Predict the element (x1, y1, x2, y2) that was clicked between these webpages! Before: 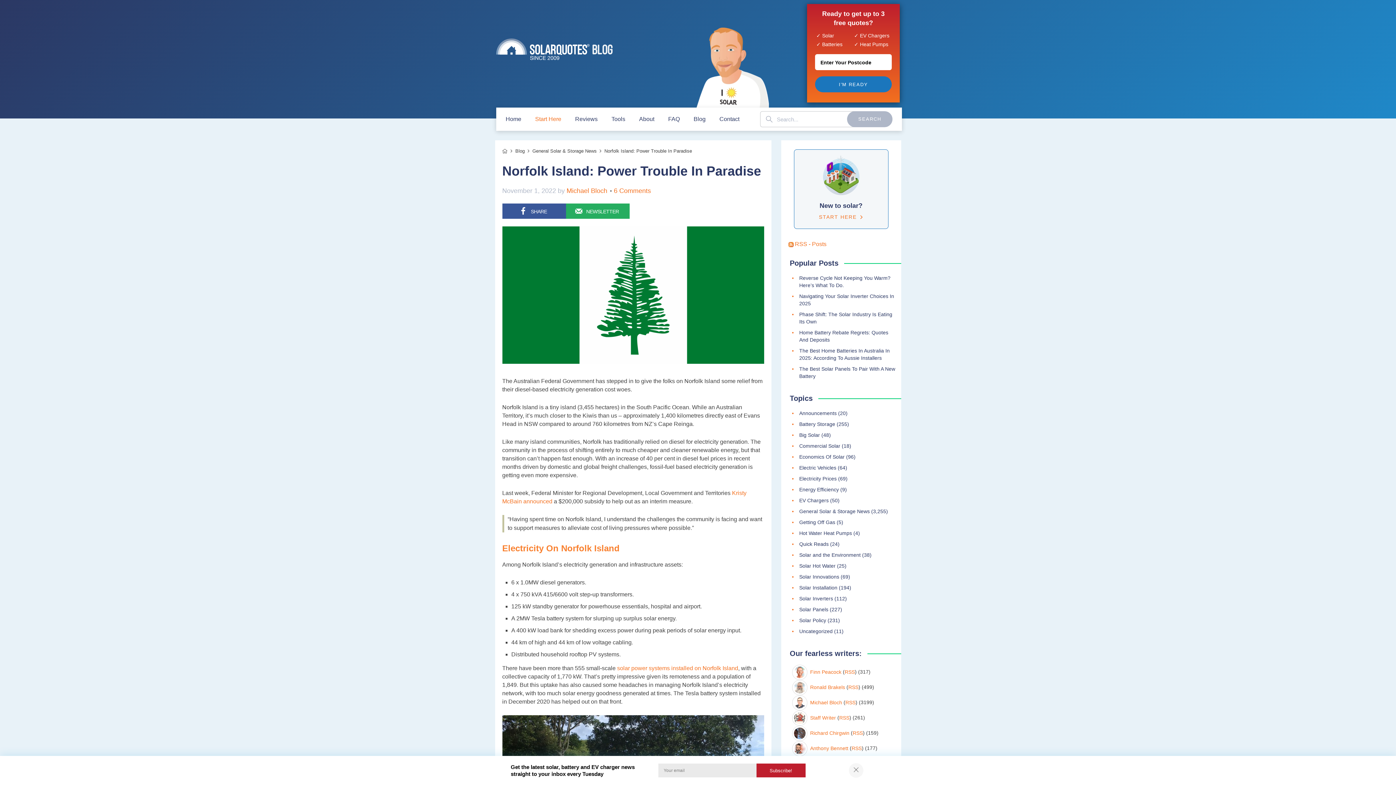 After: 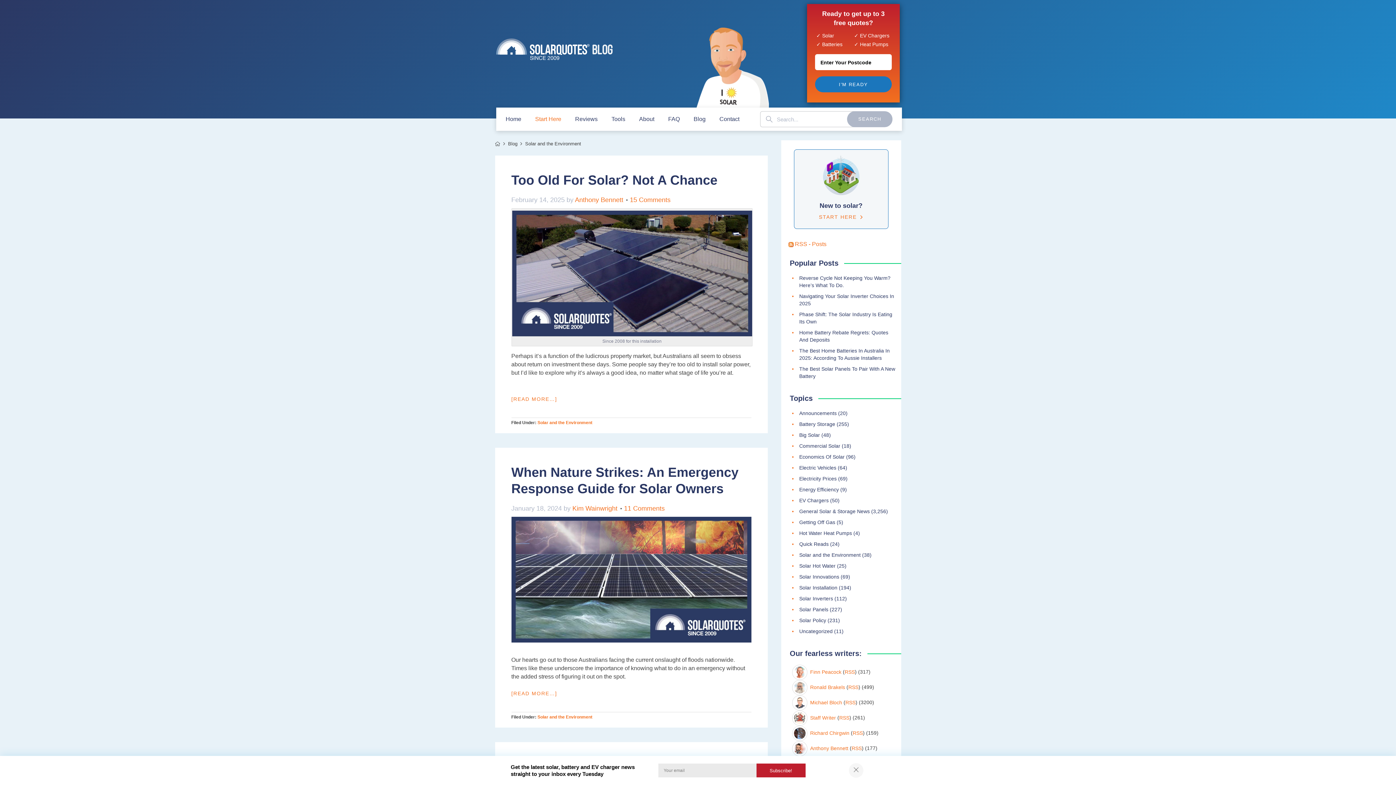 Action: label: Solar and the Environment bbox: (799, 552, 860, 558)